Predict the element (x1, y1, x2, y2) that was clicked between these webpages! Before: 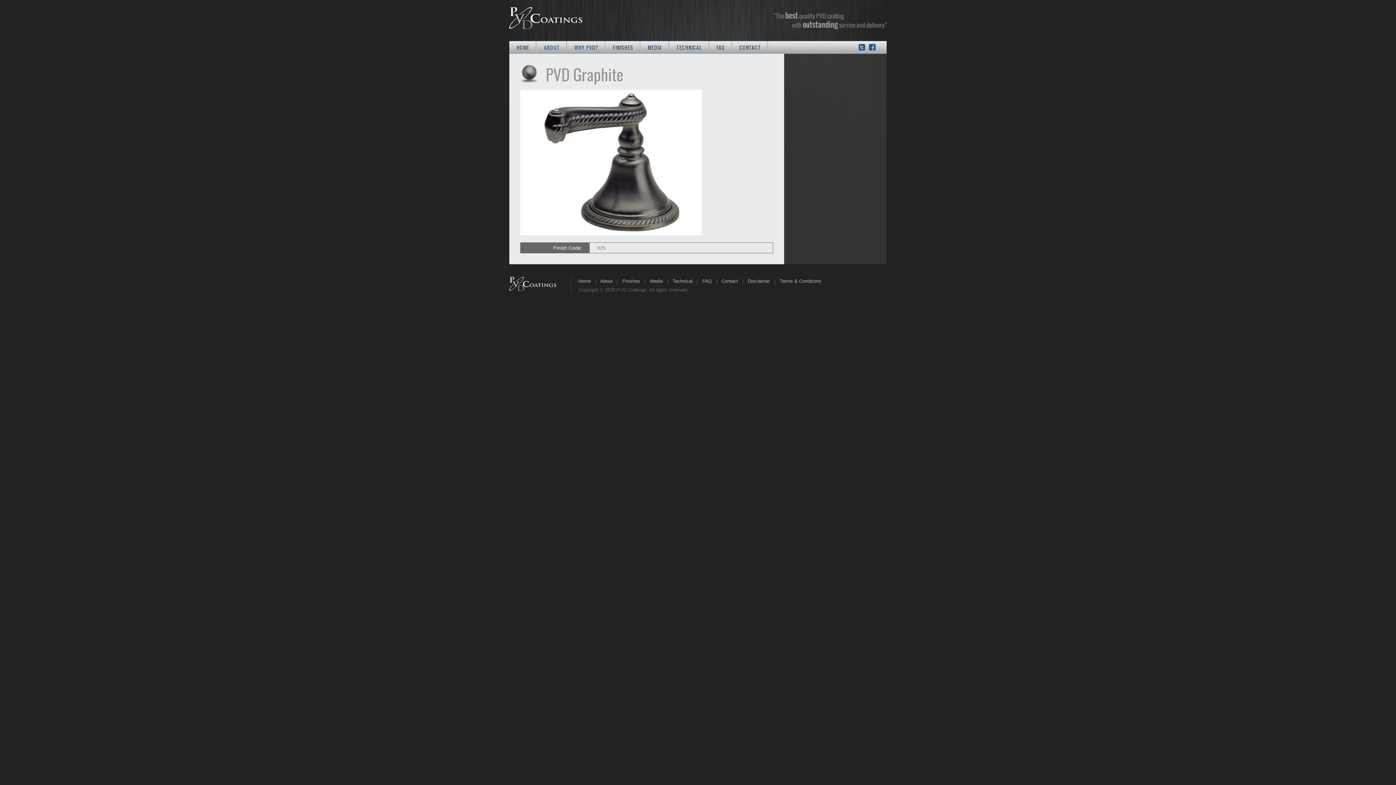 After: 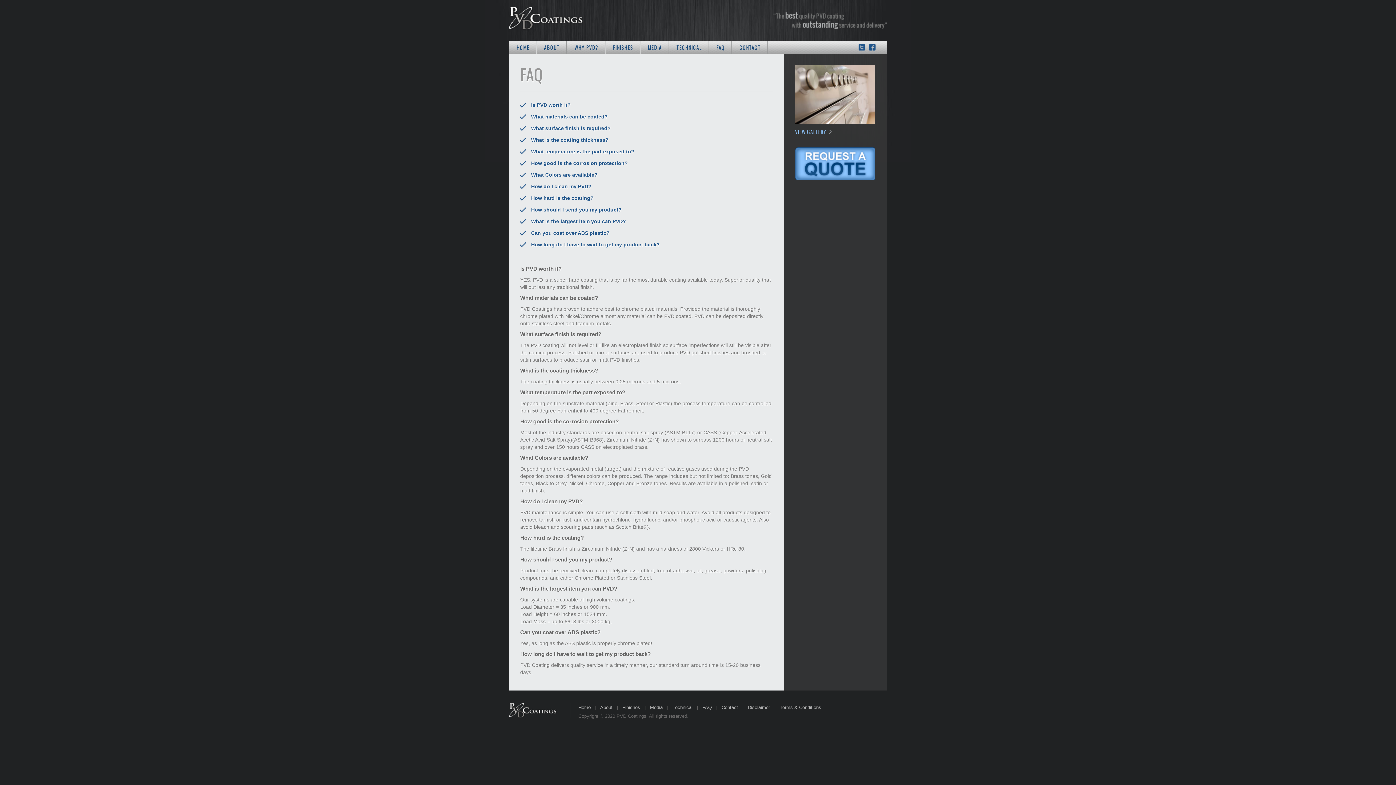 Action: bbox: (702, 278, 712, 284) label: FAQ